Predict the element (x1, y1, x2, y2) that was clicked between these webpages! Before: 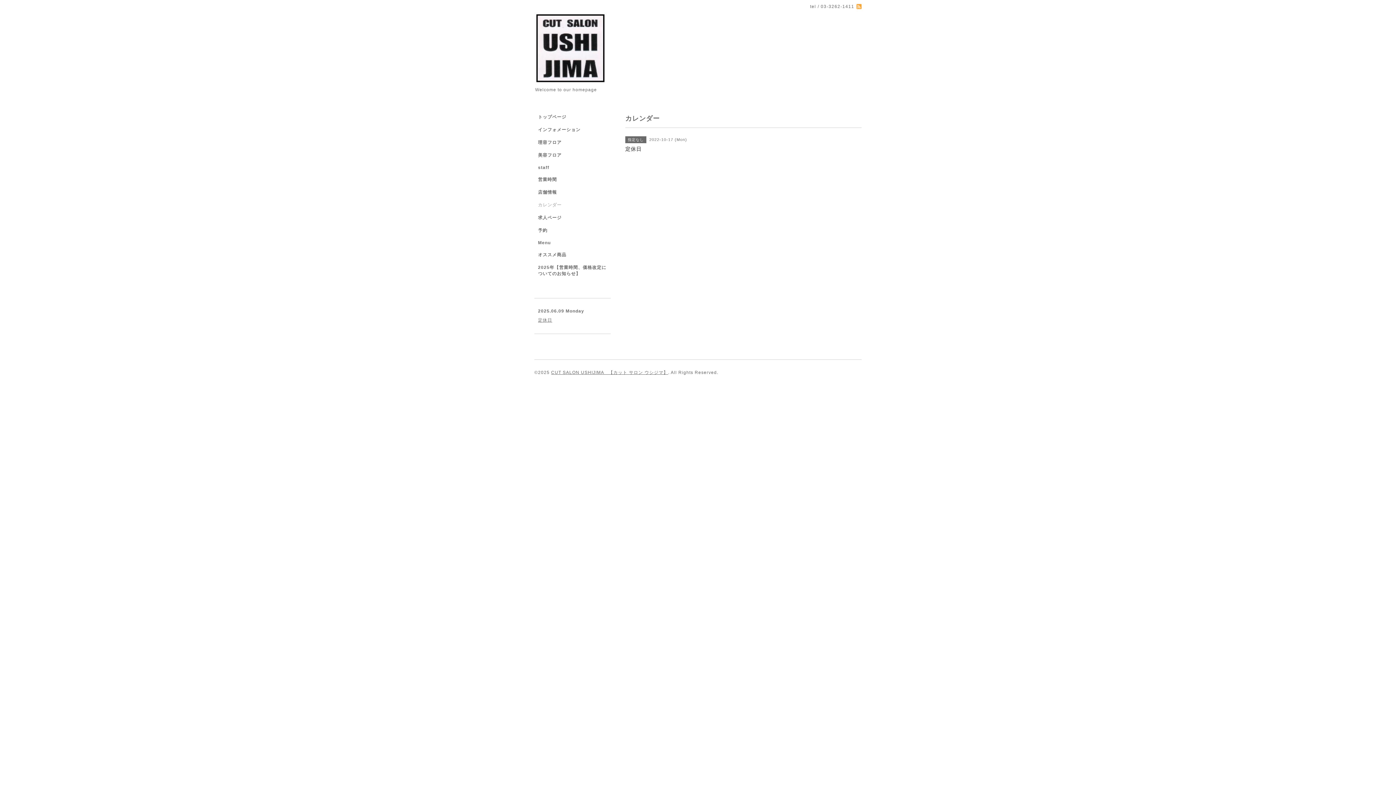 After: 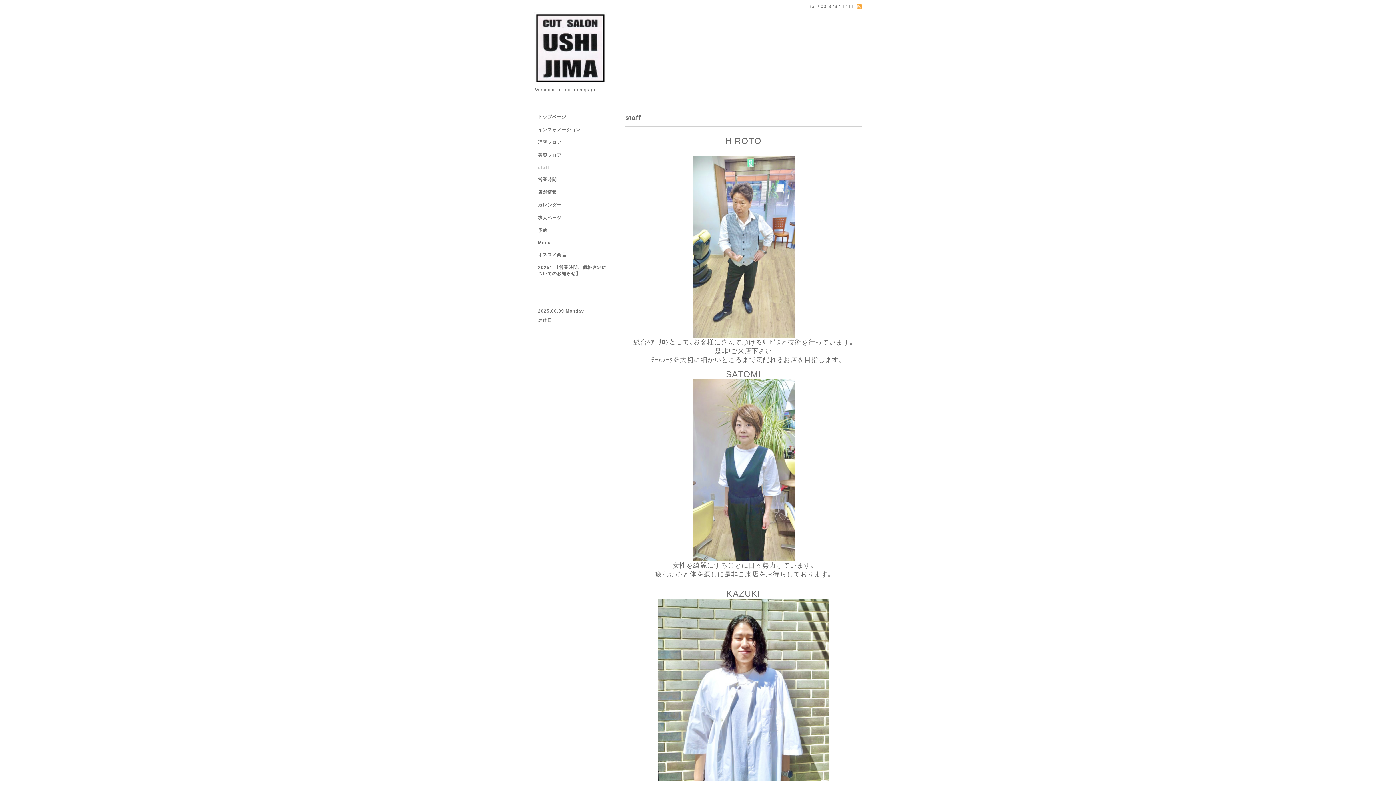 Action: bbox: (534, 165, 610, 176) label: staff